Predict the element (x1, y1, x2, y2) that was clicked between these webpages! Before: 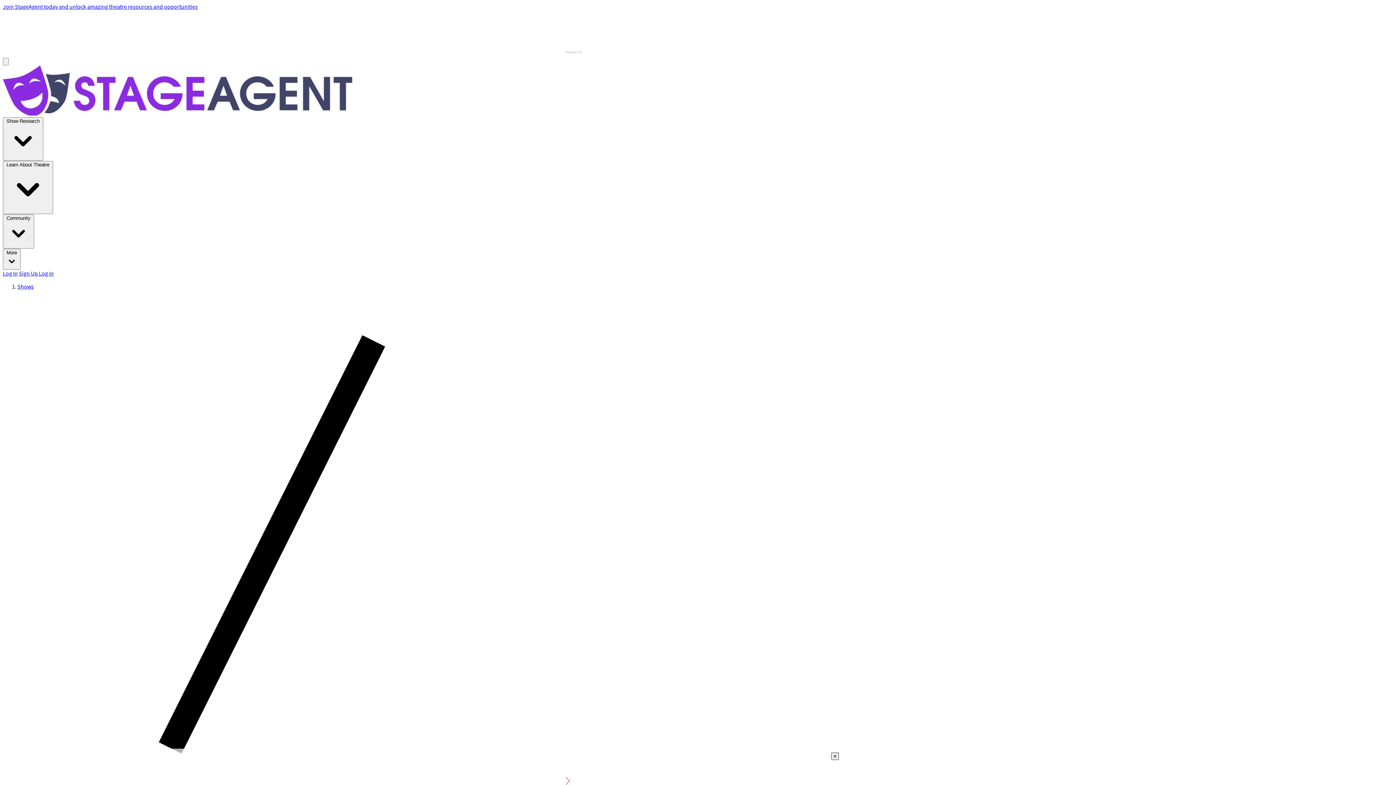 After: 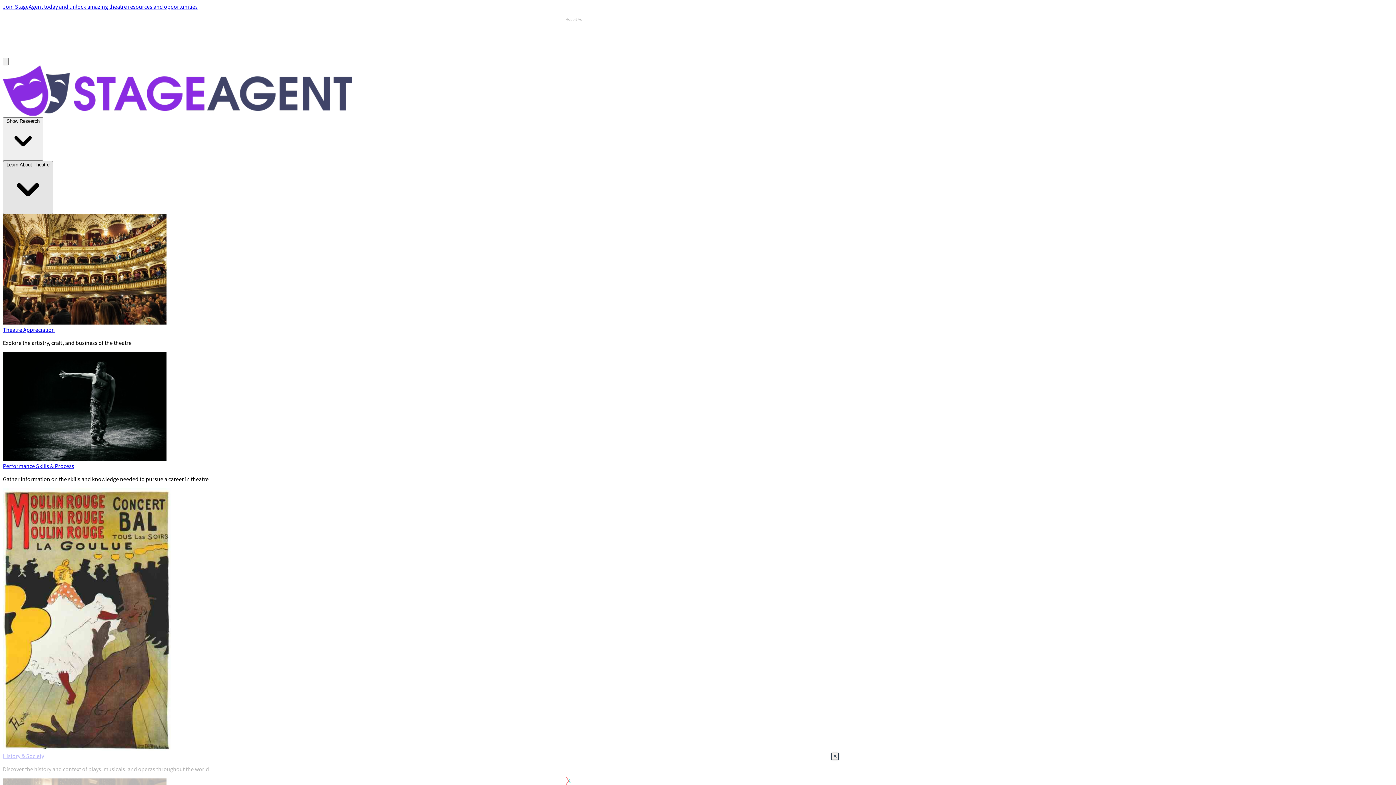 Action: bbox: (2, 161, 53, 214) label: Learn About Theatre 